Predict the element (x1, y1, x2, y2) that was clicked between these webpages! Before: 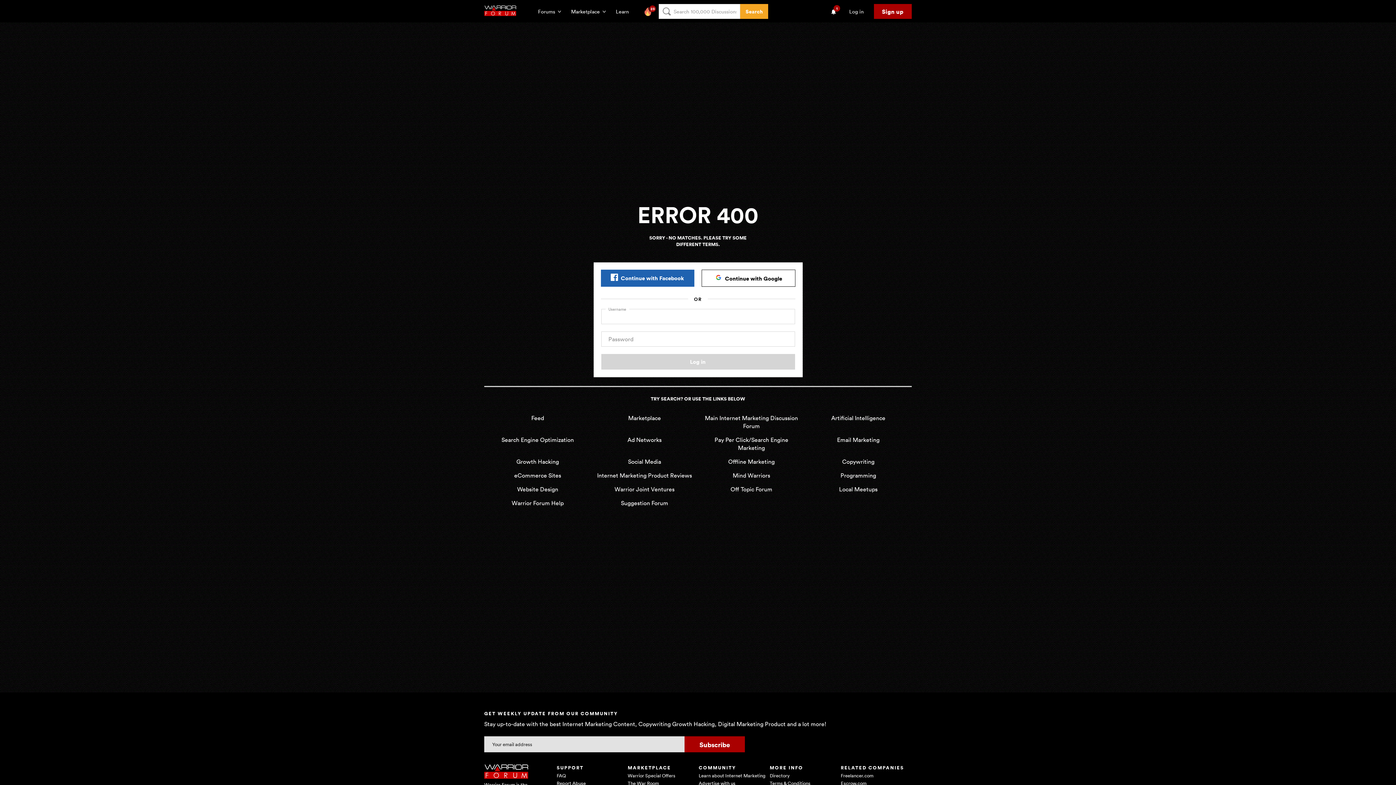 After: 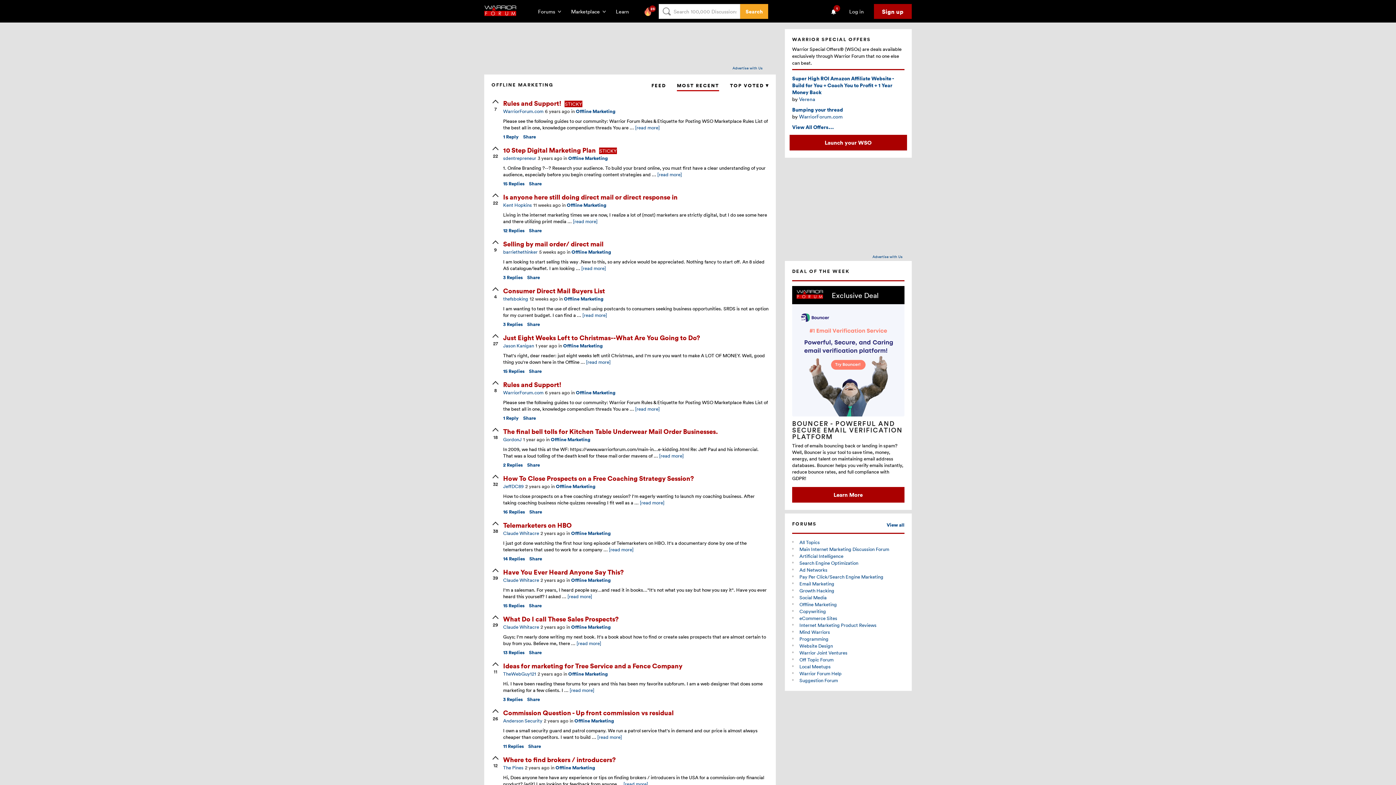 Action: label: Offline Marketing bbox: (728, 458, 774, 465)